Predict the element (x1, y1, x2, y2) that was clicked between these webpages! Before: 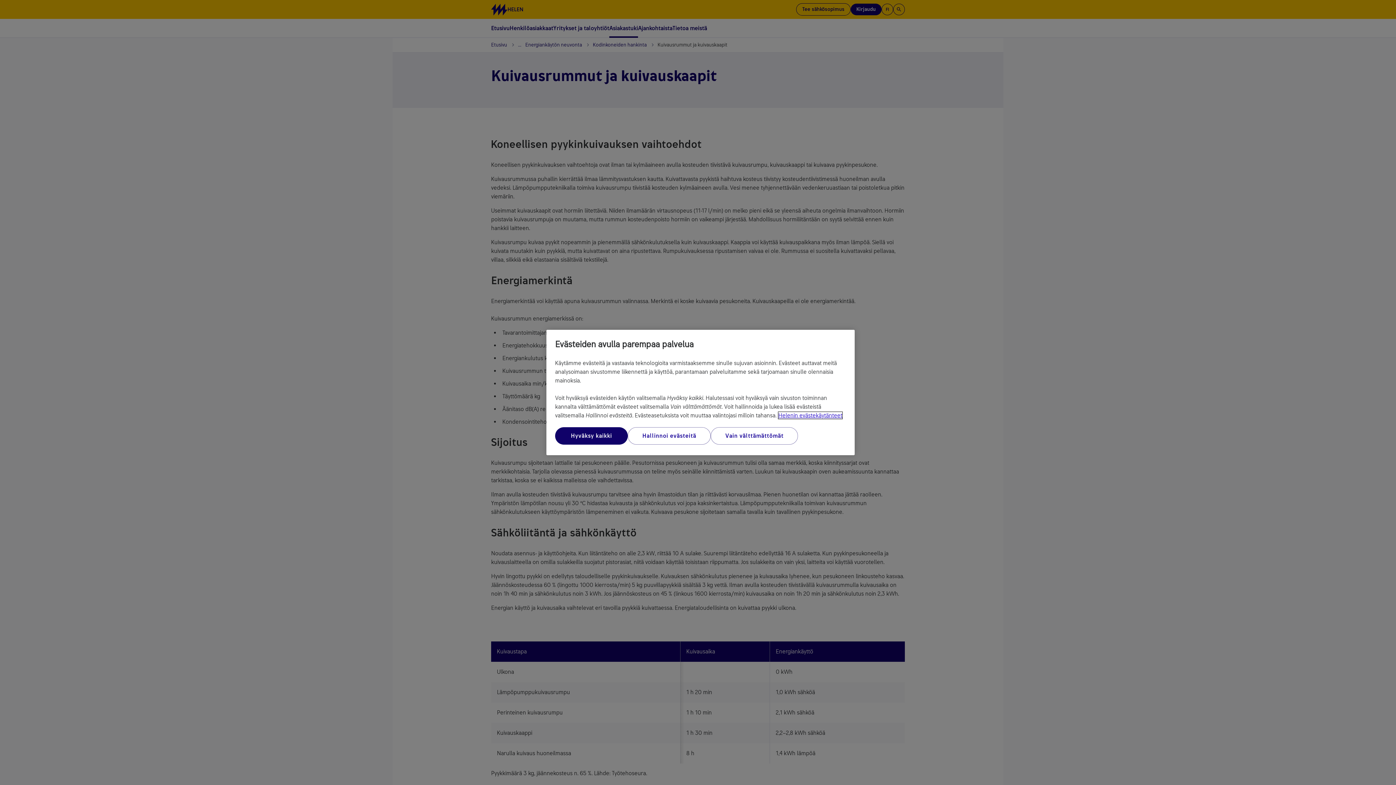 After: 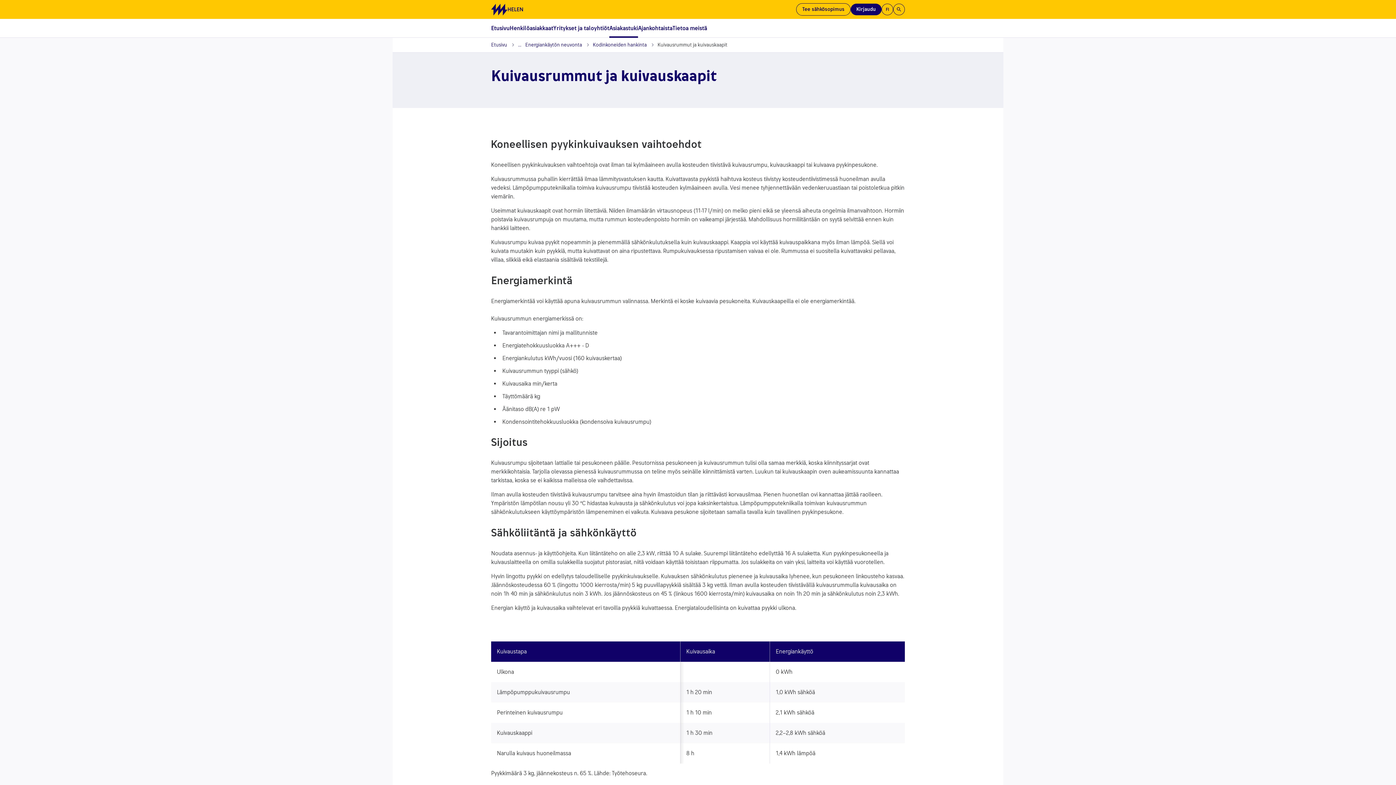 Action: bbox: (710, 427, 798, 444) label: Vain välttämättömät